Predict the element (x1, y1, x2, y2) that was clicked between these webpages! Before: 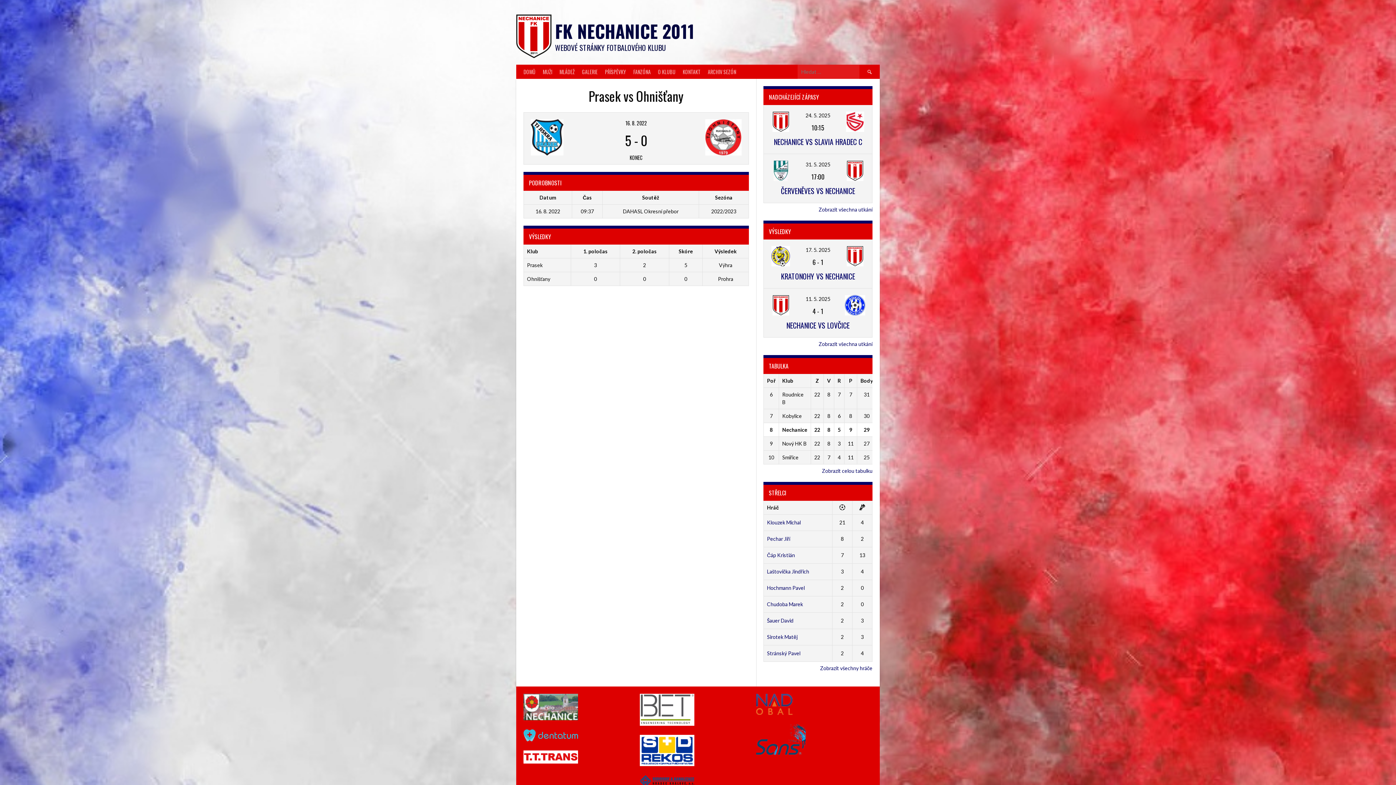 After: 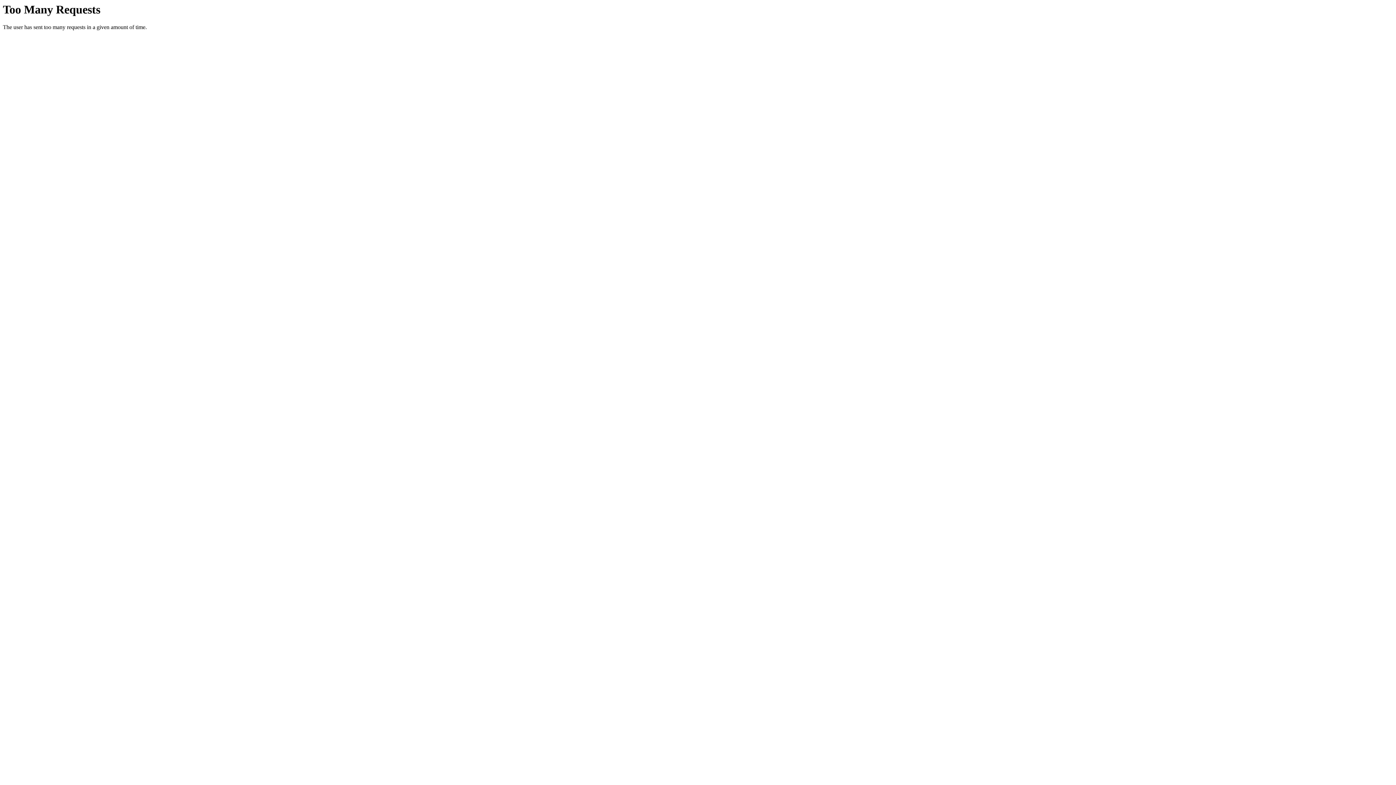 Action: bbox: (523, 715, 578, 721)